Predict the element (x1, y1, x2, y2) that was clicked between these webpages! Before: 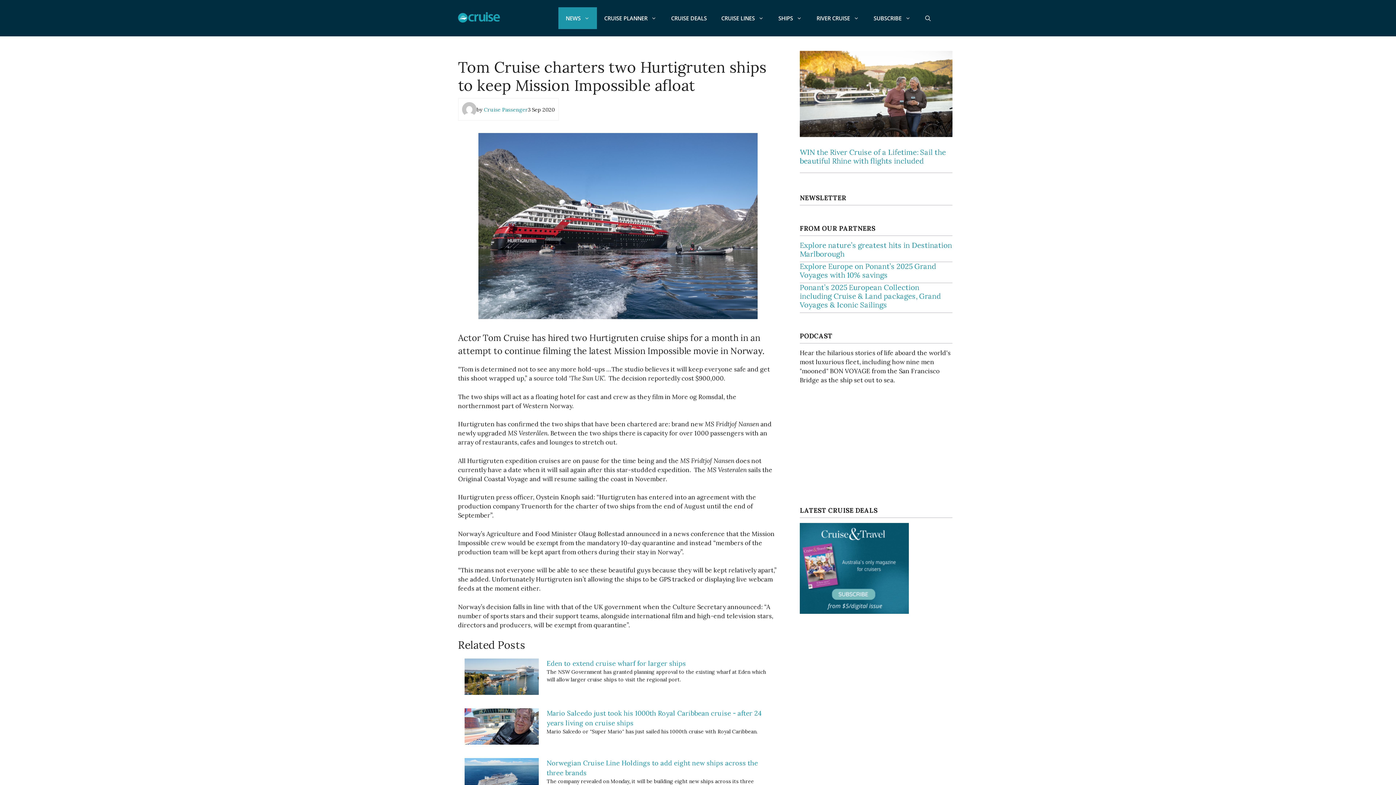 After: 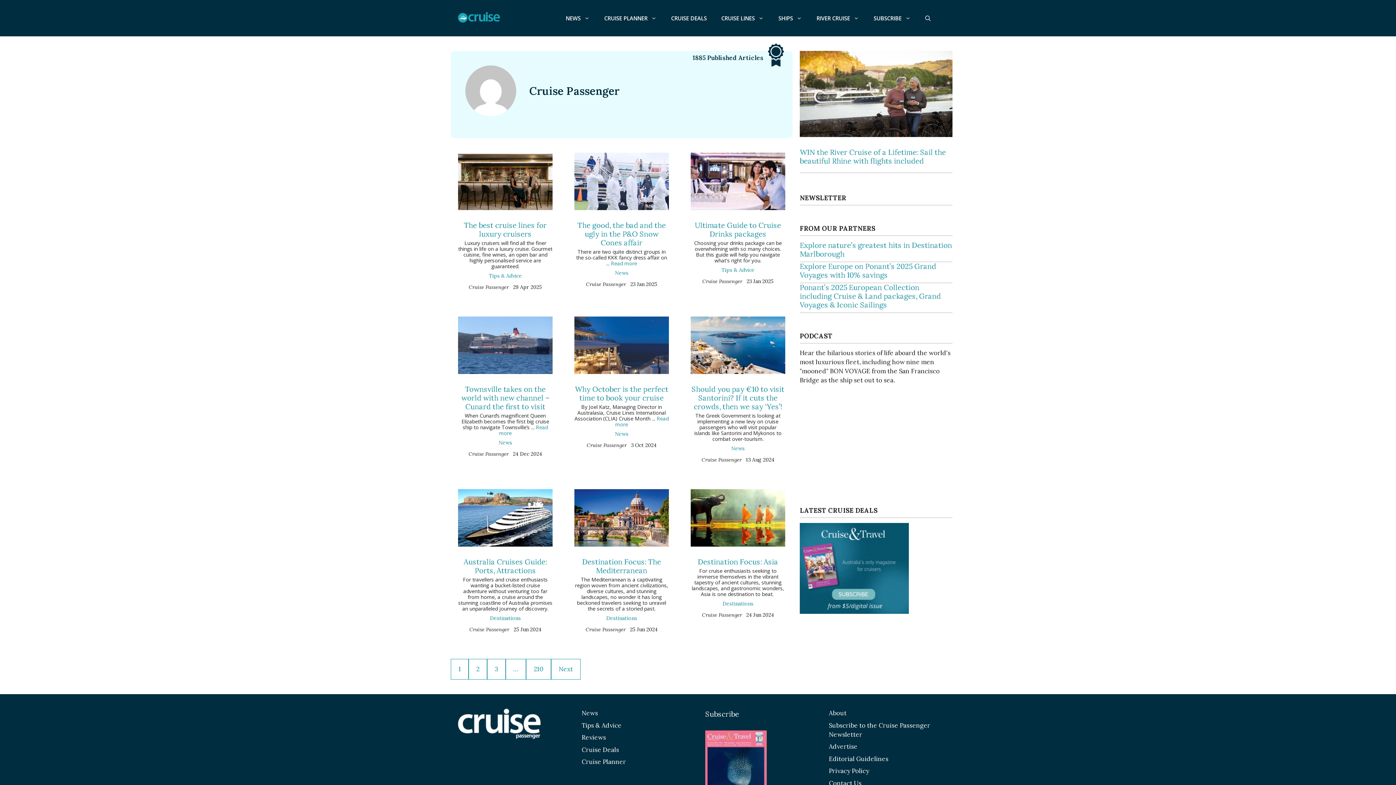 Action: label: Cruise Passenger bbox: (484, 106, 528, 112)